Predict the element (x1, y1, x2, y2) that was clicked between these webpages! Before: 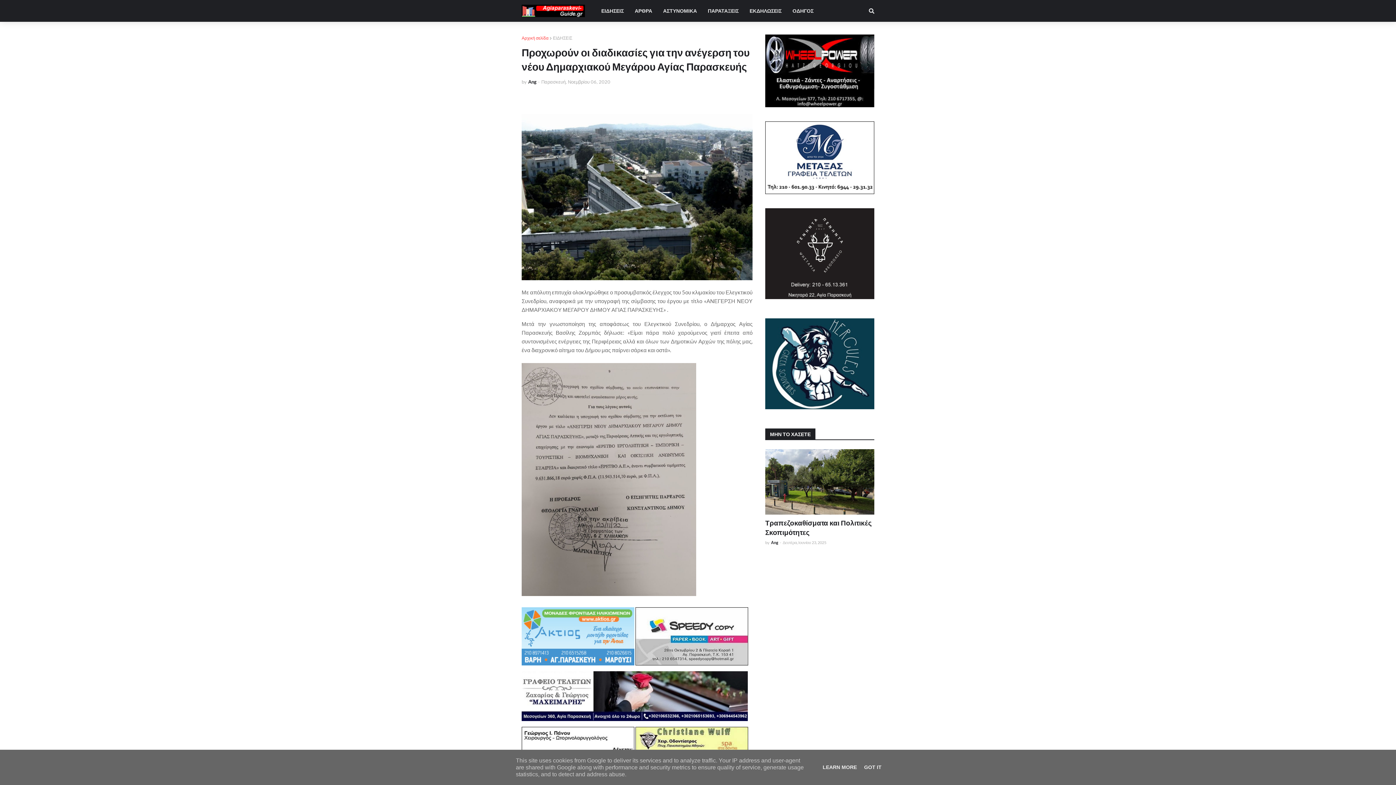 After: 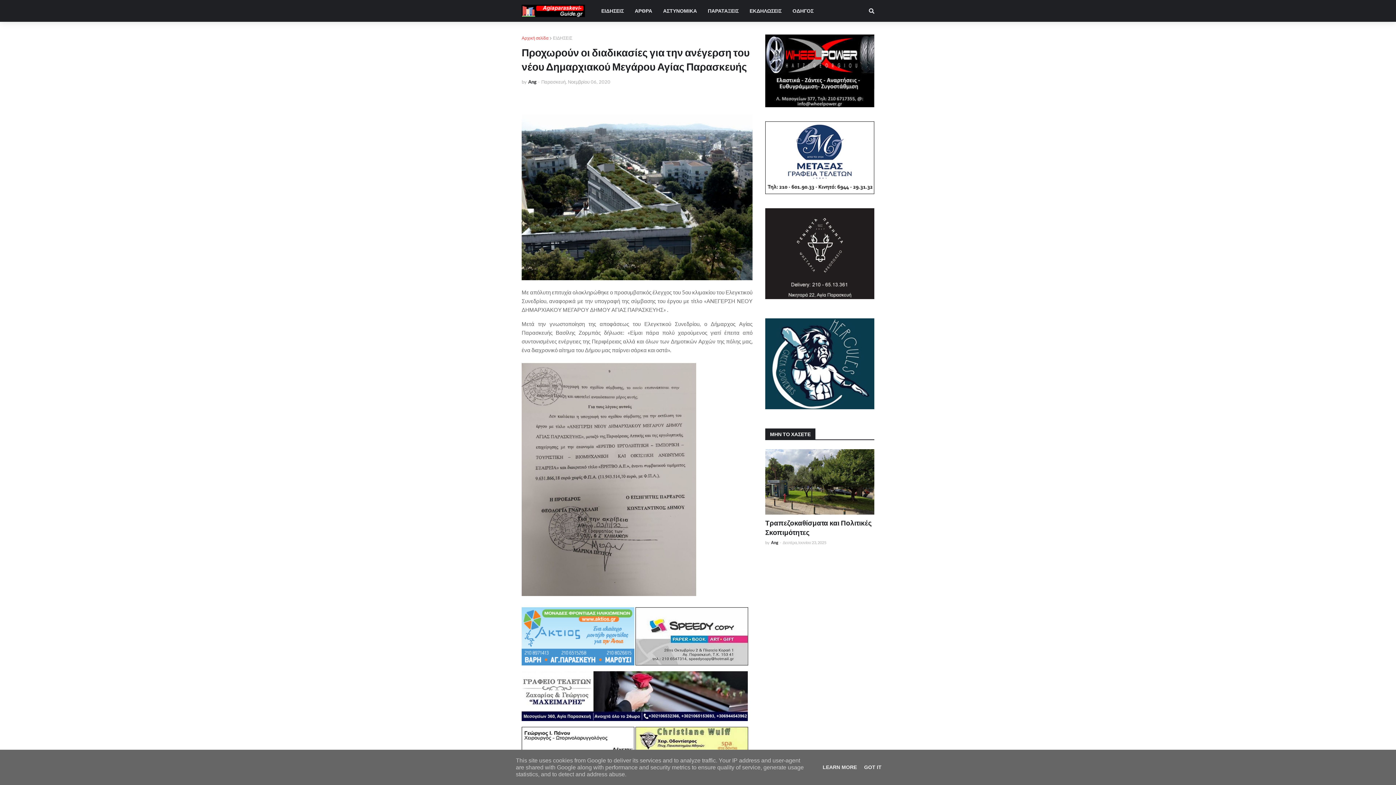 Action: bbox: (765, 404, 874, 410)